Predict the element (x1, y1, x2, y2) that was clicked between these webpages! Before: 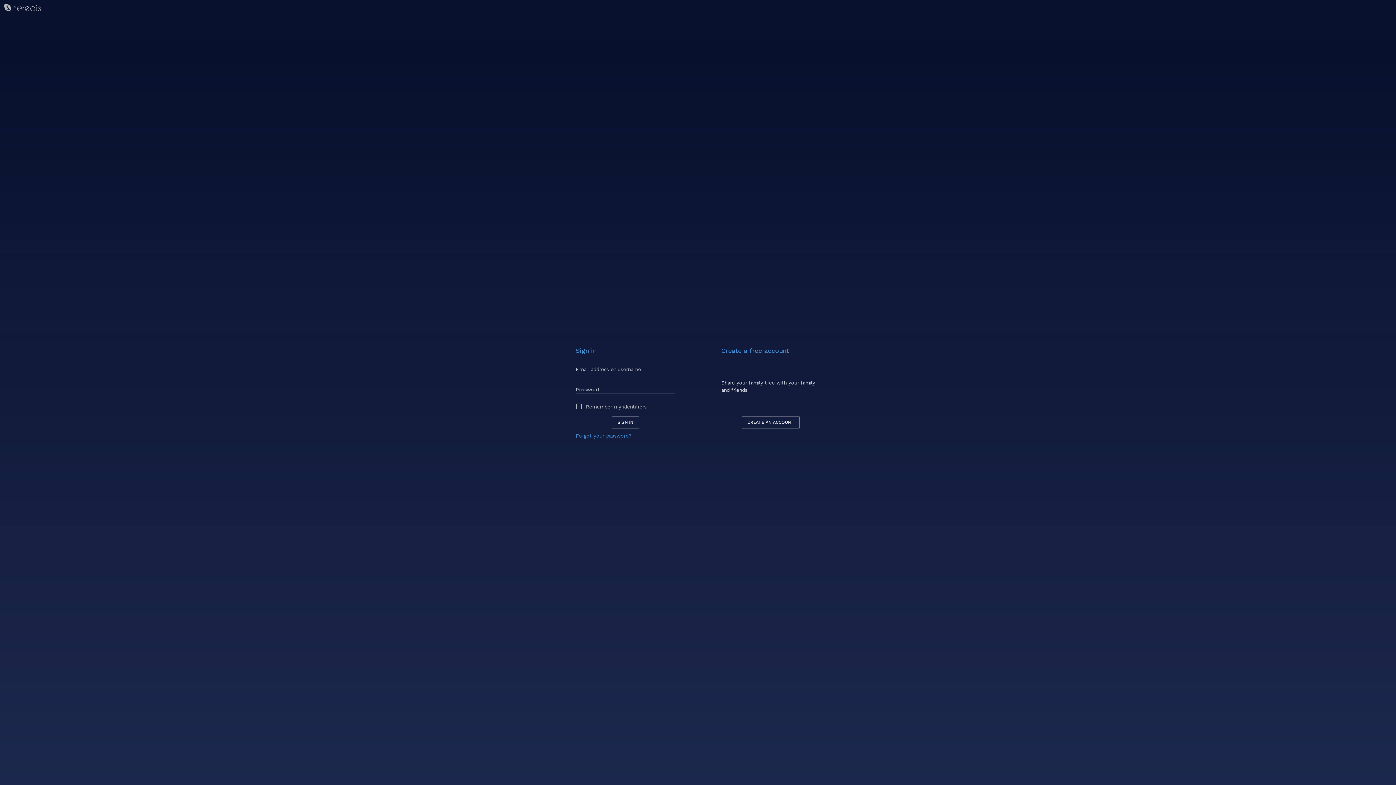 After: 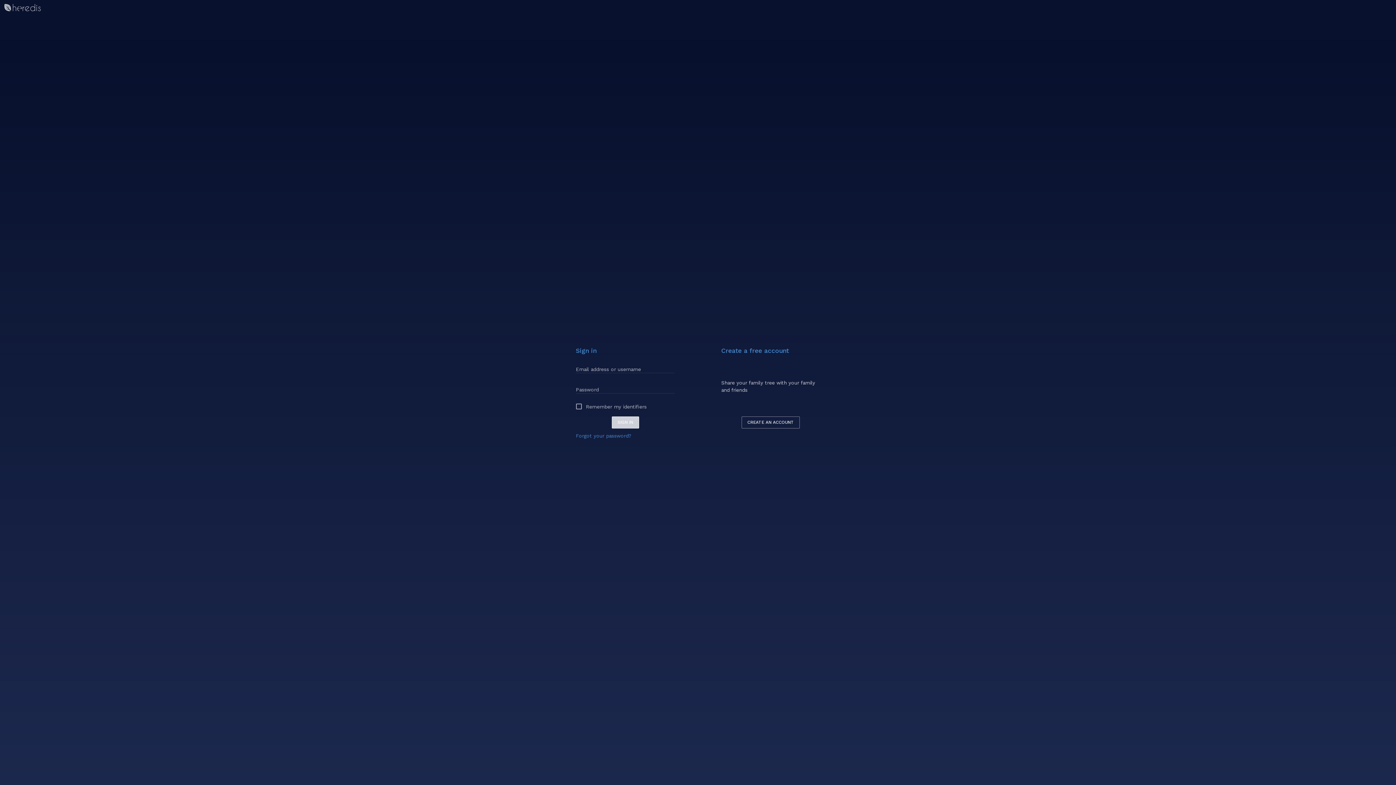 Action: bbox: (611, 416, 639, 428) label: SIGN IN